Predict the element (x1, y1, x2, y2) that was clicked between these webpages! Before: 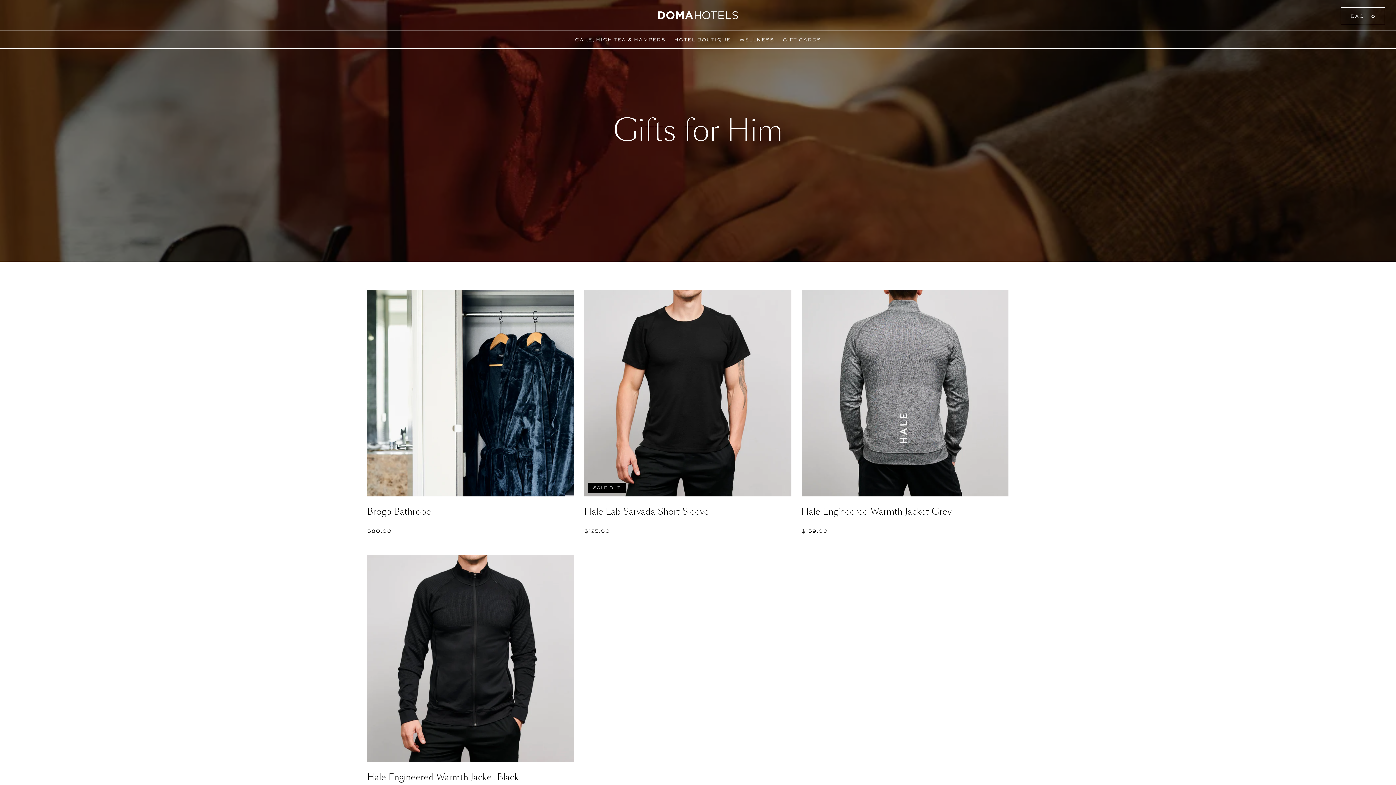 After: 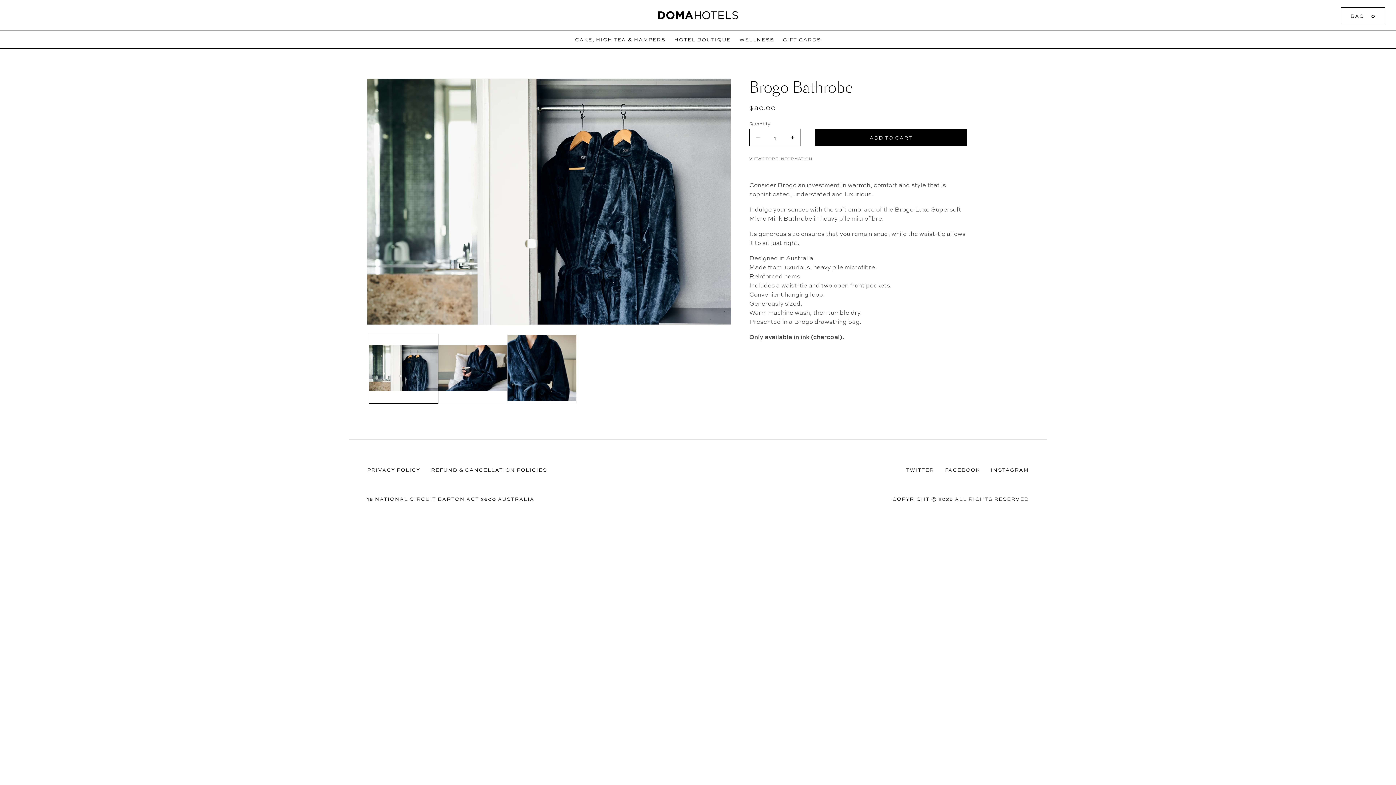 Action: bbox: (367, 506, 574, 517) label: Brogo Bathrobe